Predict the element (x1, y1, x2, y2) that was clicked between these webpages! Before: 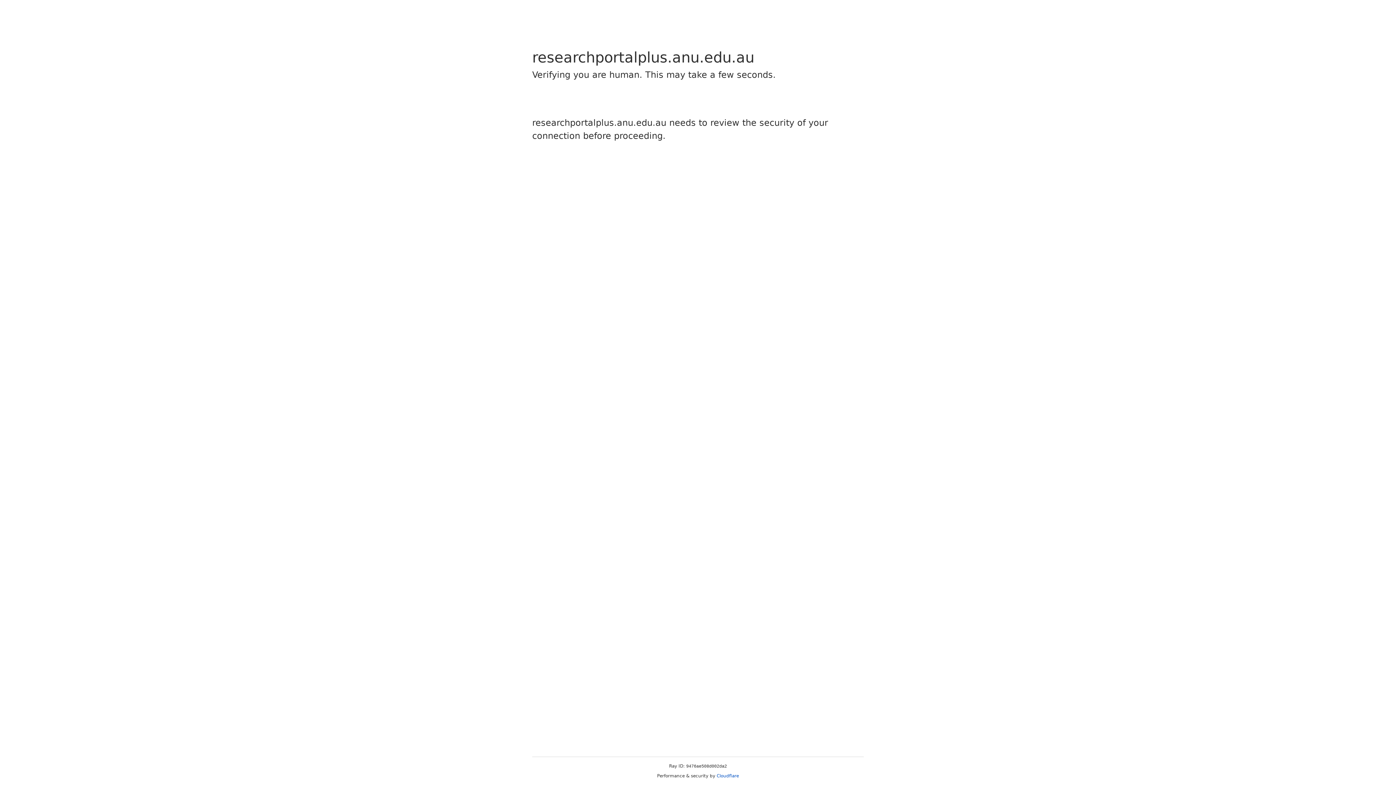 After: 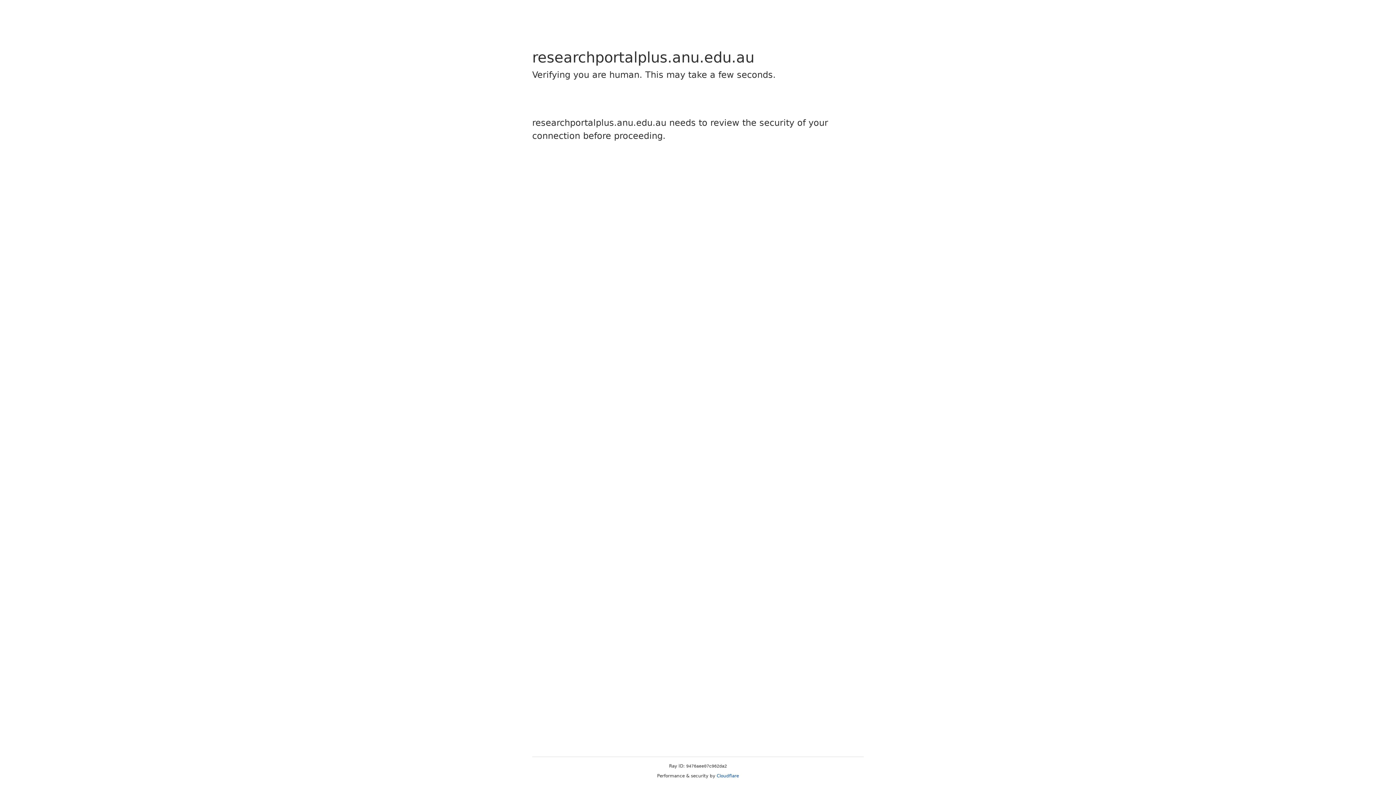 Action: label: Cloudflare bbox: (716, 773, 739, 778)